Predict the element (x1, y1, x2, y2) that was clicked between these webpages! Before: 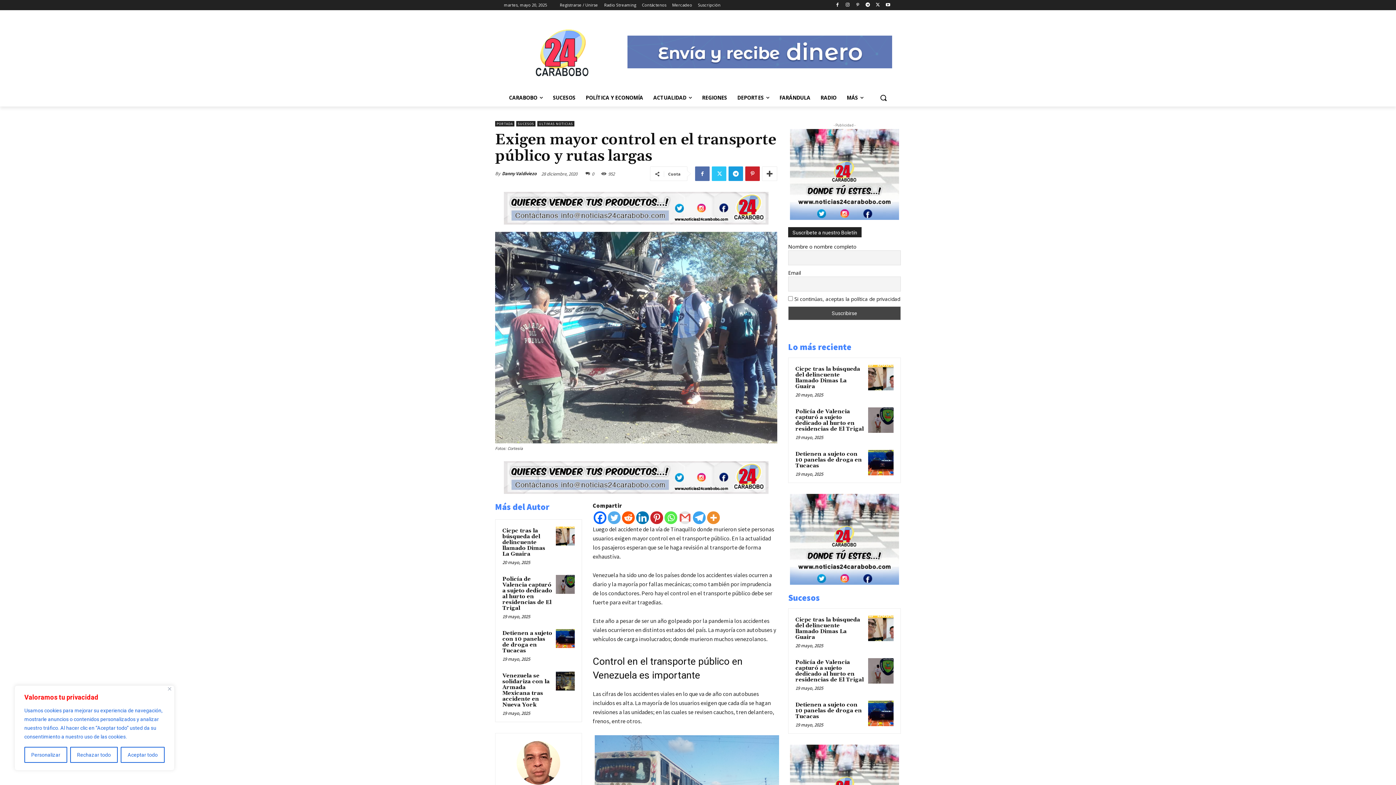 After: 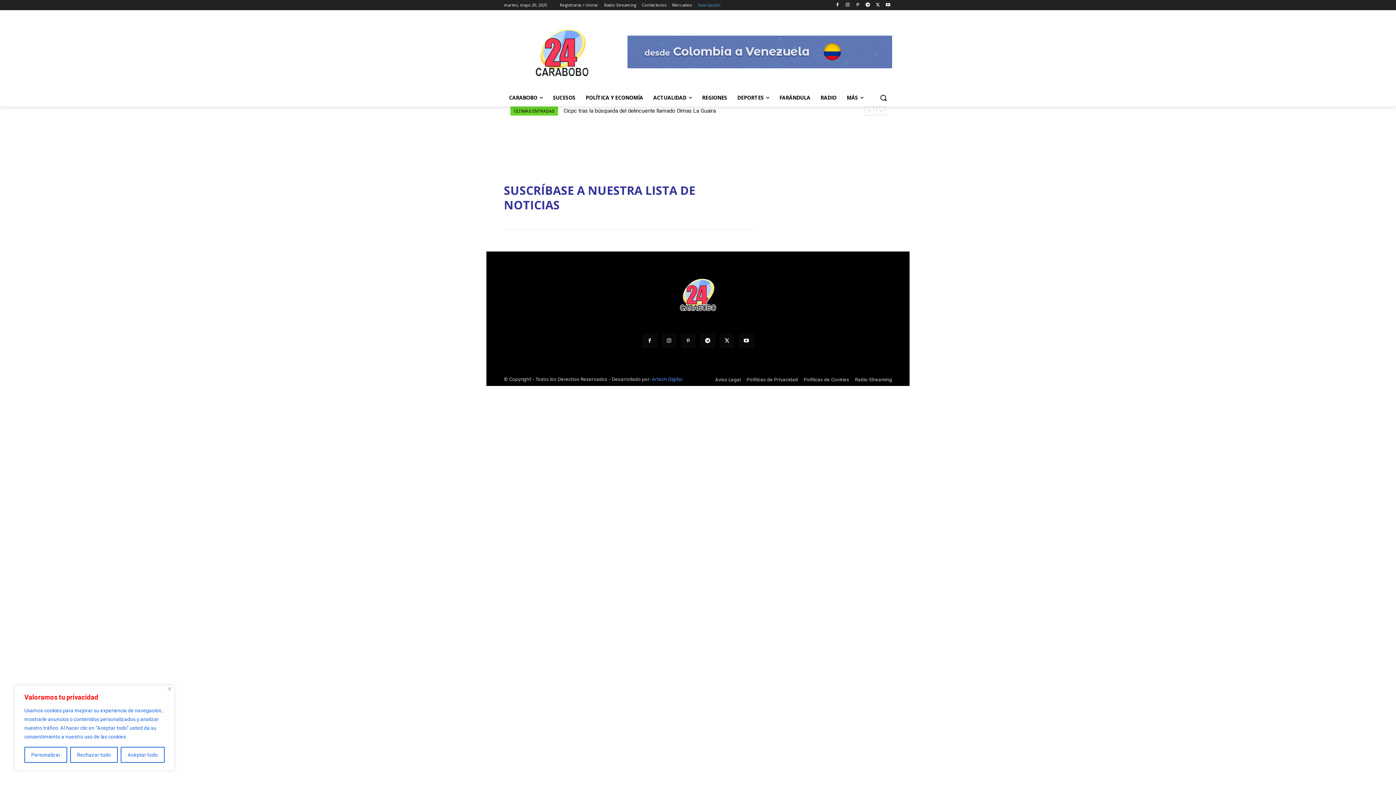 Action: label: Suscripción bbox: (698, 0, 720, 10)